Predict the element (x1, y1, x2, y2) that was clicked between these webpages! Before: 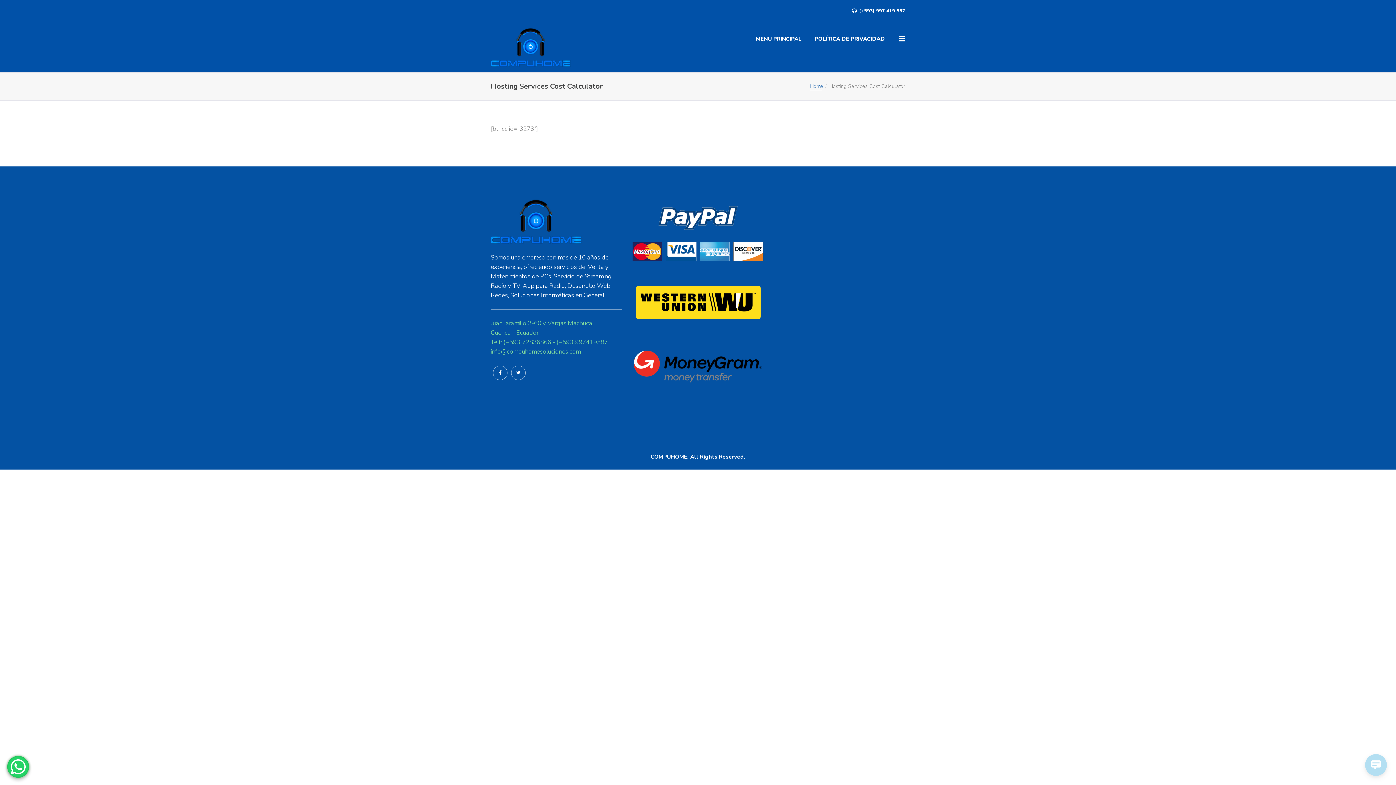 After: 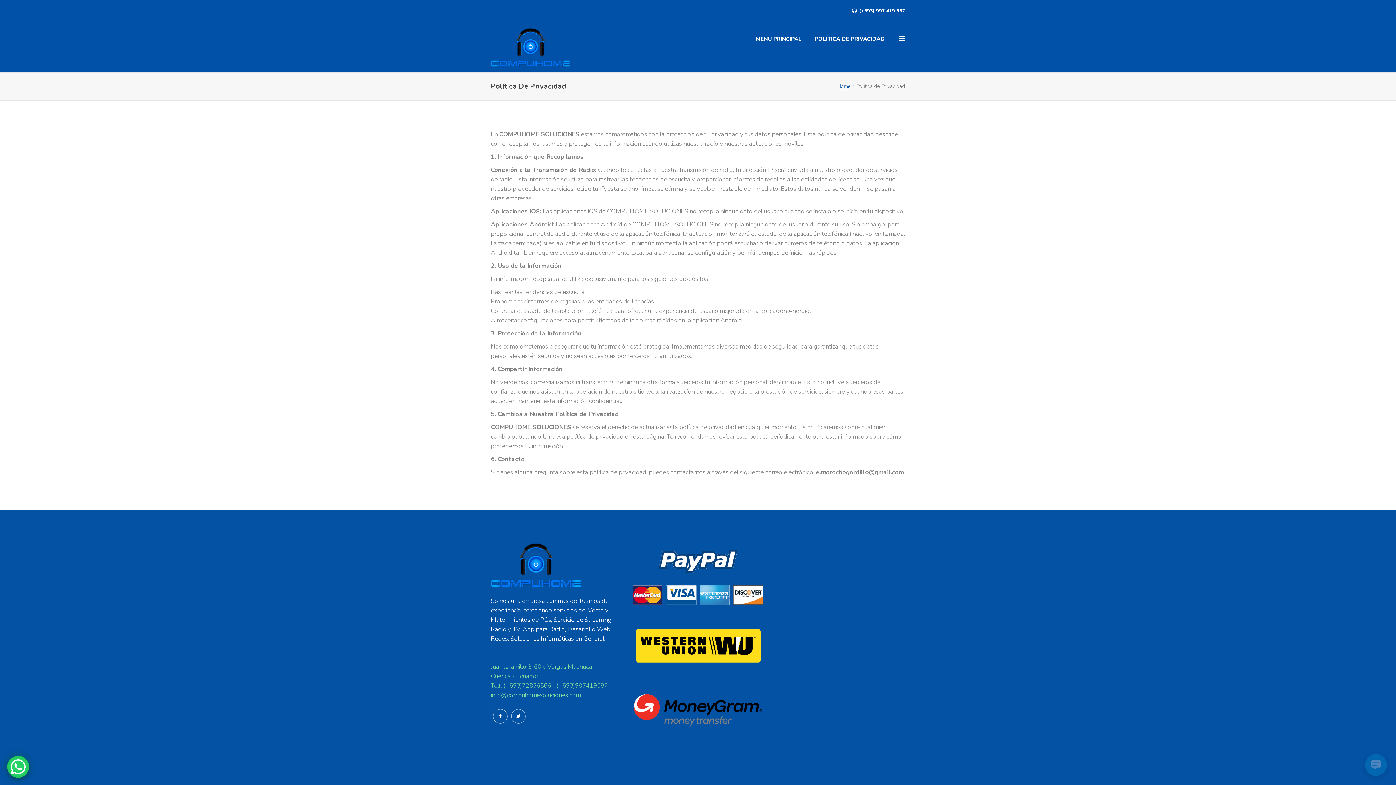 Action: label: POLÍTICA DE PRIVACIDAD bbox: (808, 22, 891, 55)